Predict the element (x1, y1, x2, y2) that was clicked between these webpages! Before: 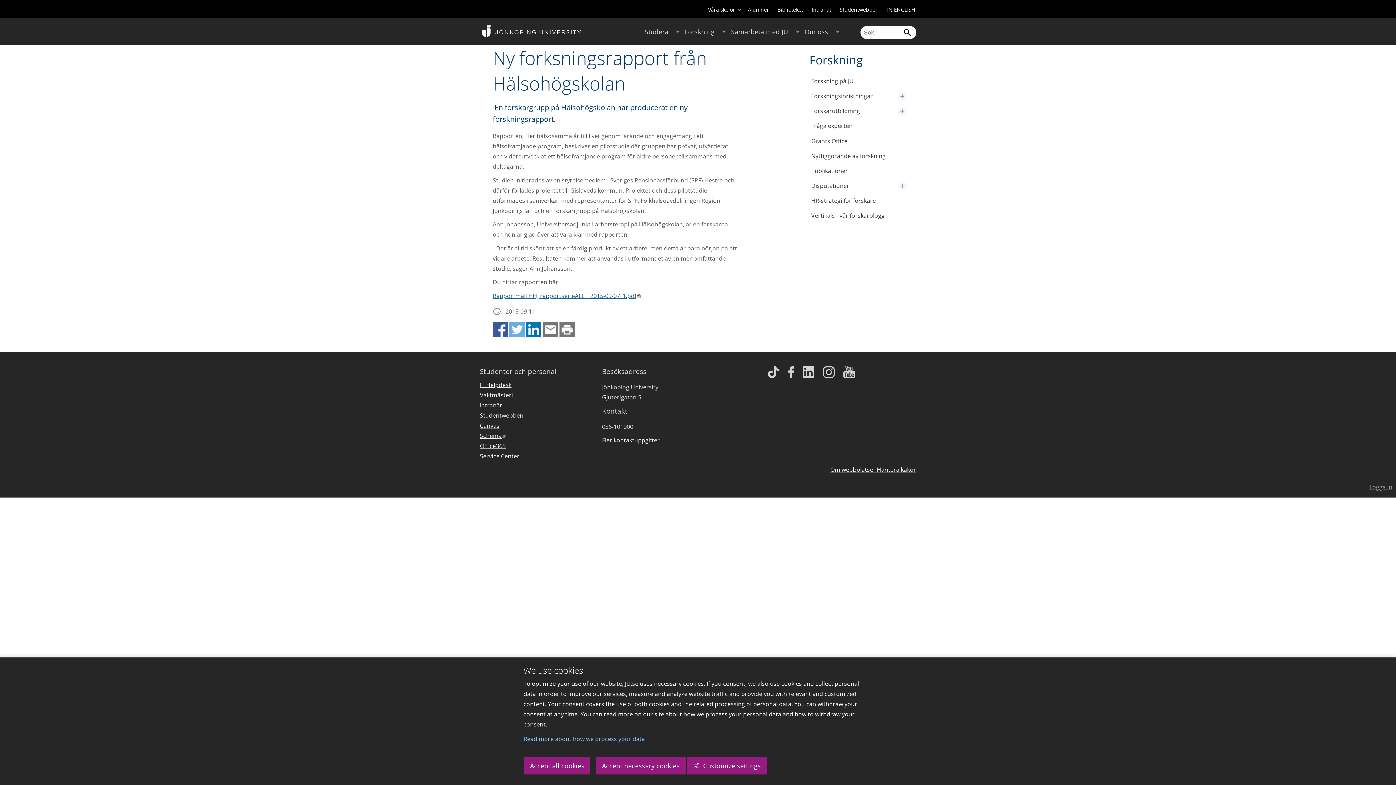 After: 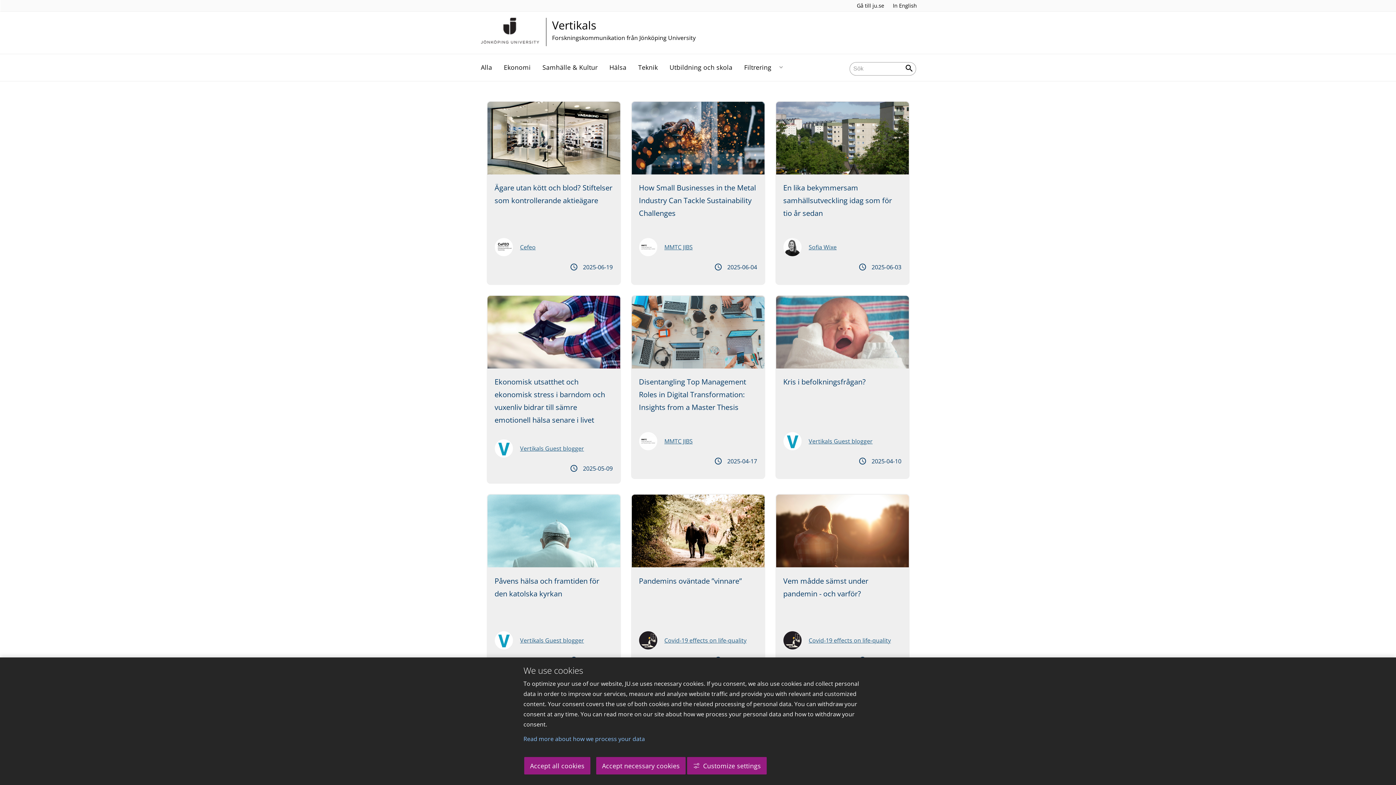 Action: bbox: (809, 208, 887, 223) label: Vertikals - vår forskarblogg